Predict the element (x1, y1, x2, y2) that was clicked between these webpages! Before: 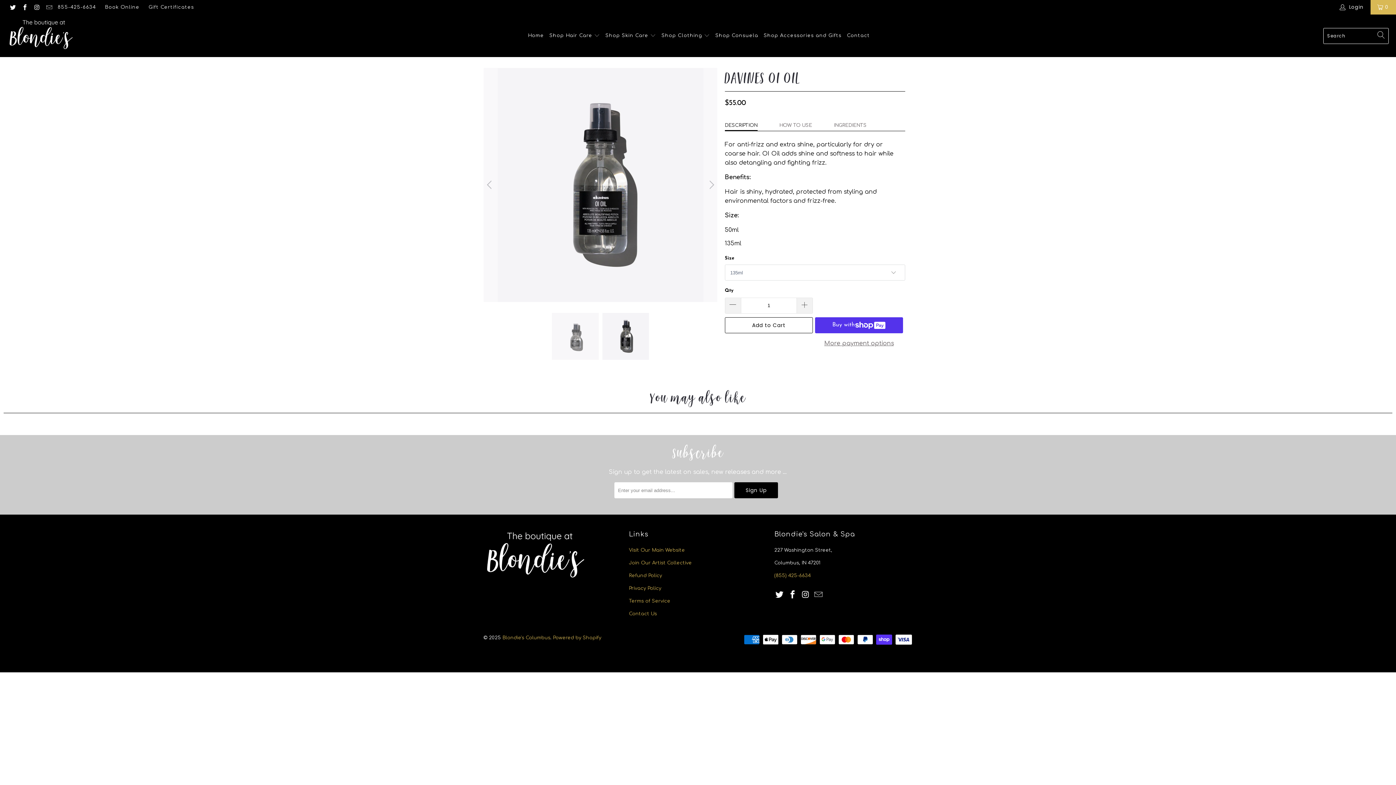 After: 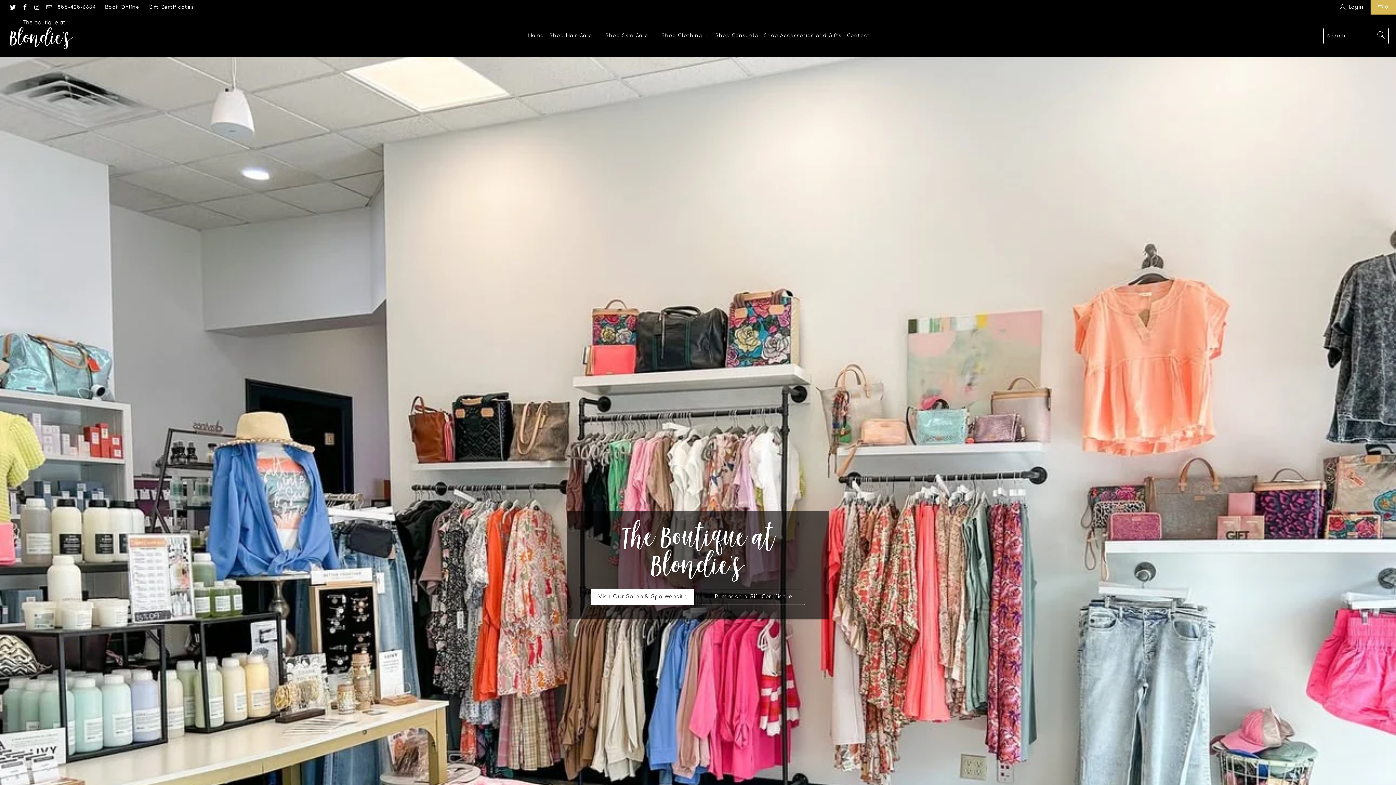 Action: bbox: (528, 26, 544, 44) label: Home